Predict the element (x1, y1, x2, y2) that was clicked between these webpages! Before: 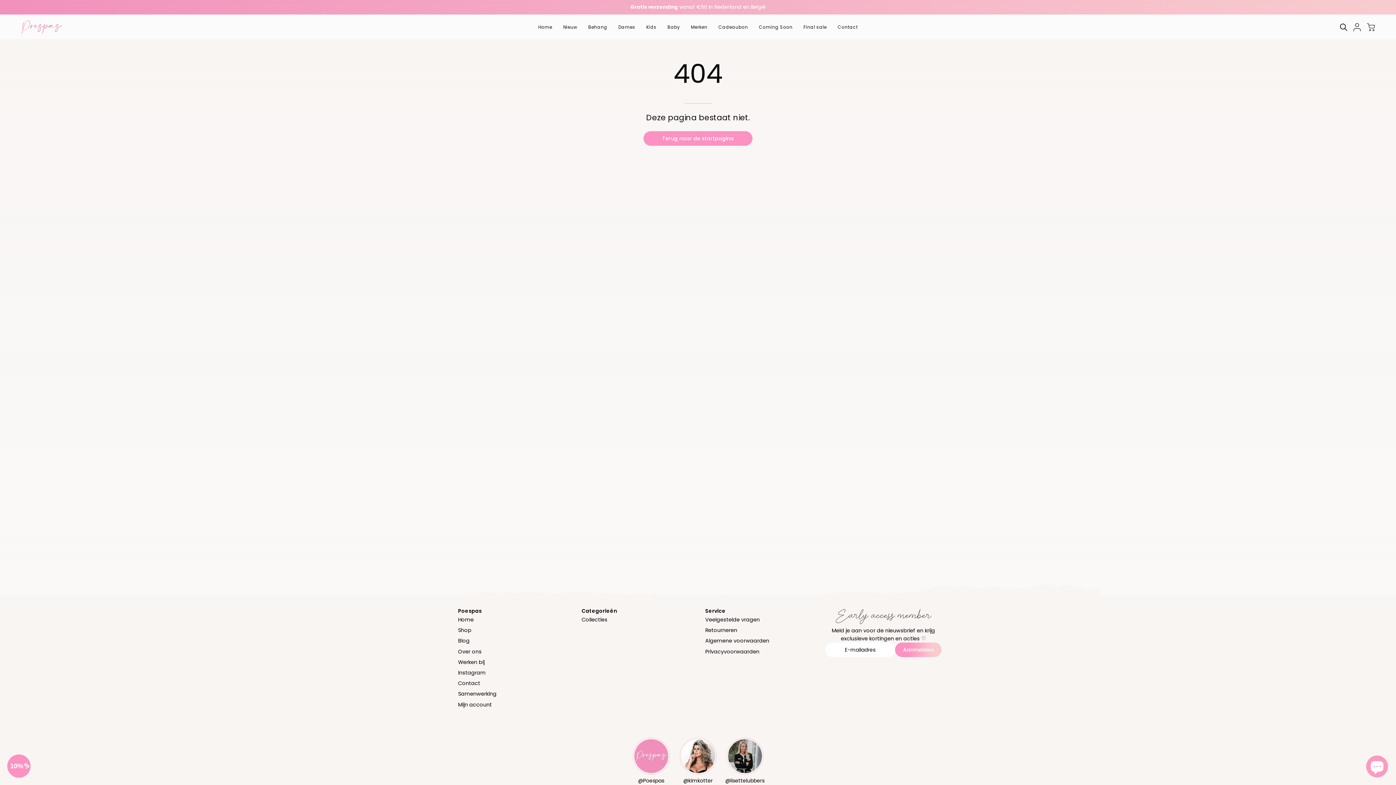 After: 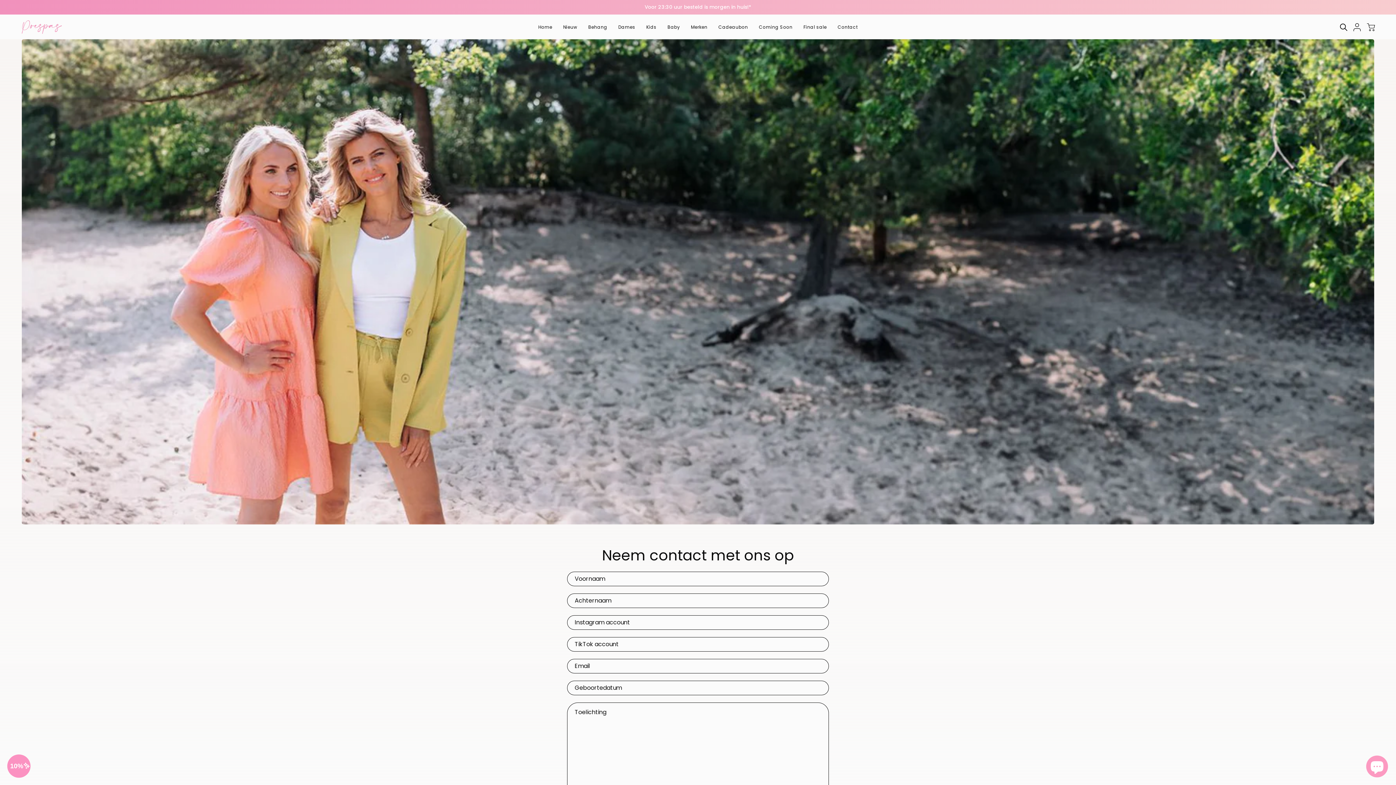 Action: bbox: (458, 690, 496, 697) label: Samenwerking